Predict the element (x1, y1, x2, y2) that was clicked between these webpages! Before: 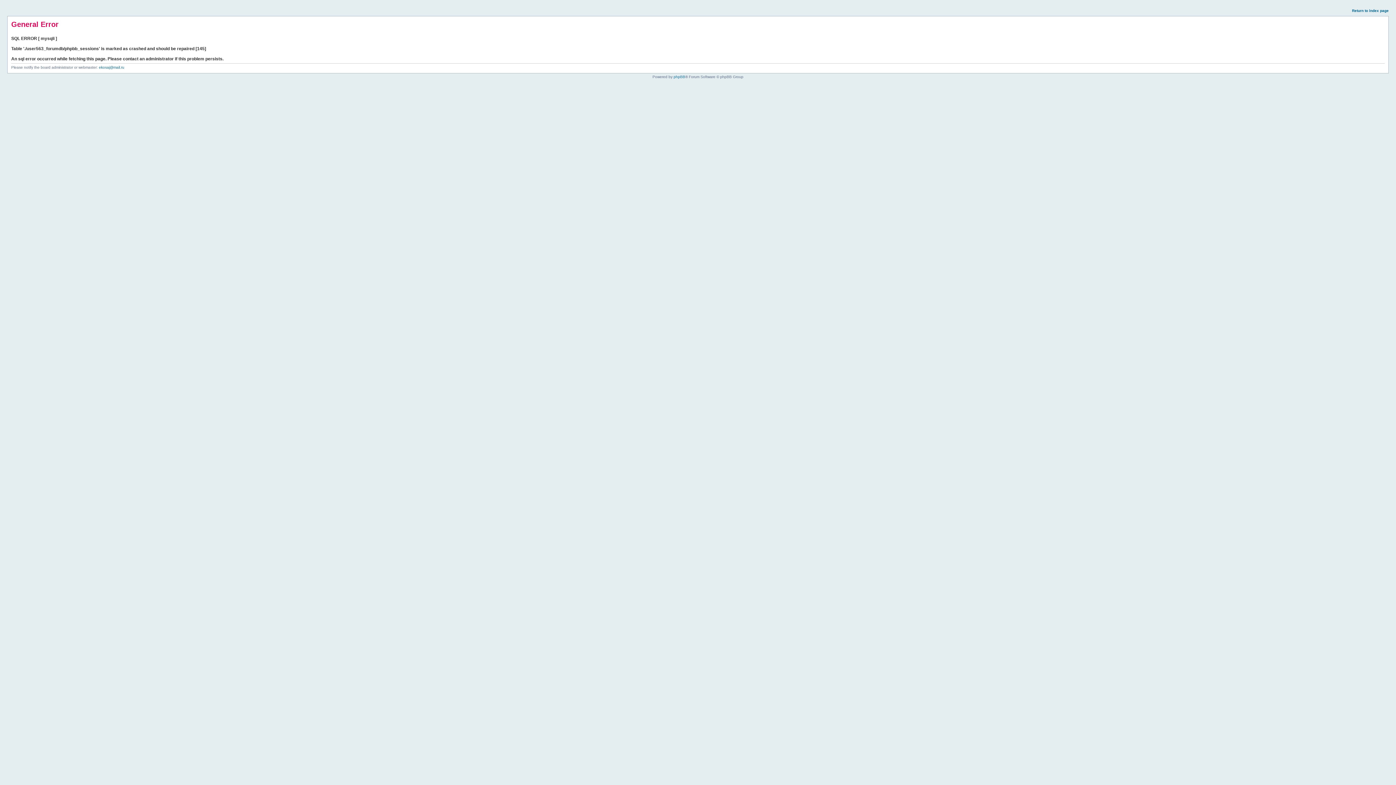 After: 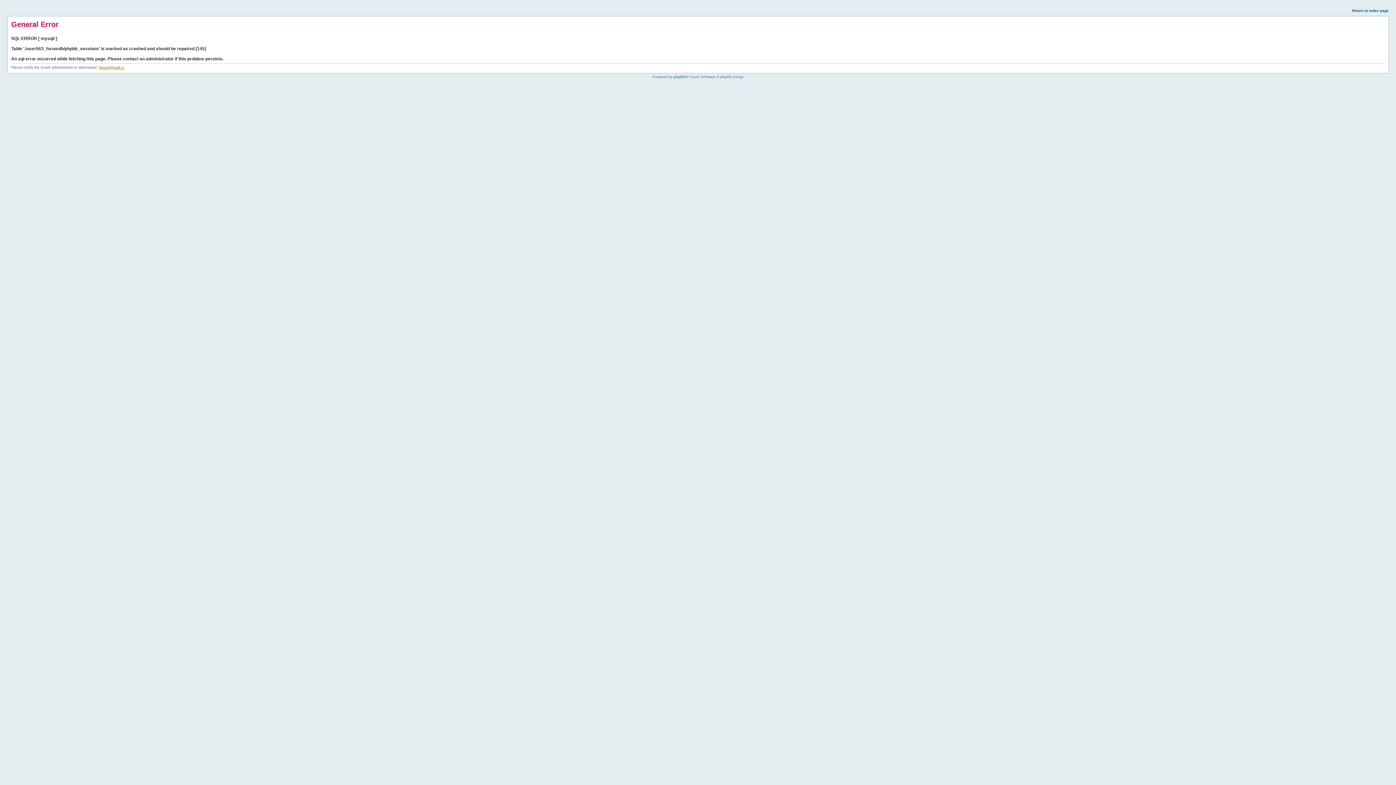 Action: bbox: (98, 65, 124, 69) label: ekosaj@mail.ru